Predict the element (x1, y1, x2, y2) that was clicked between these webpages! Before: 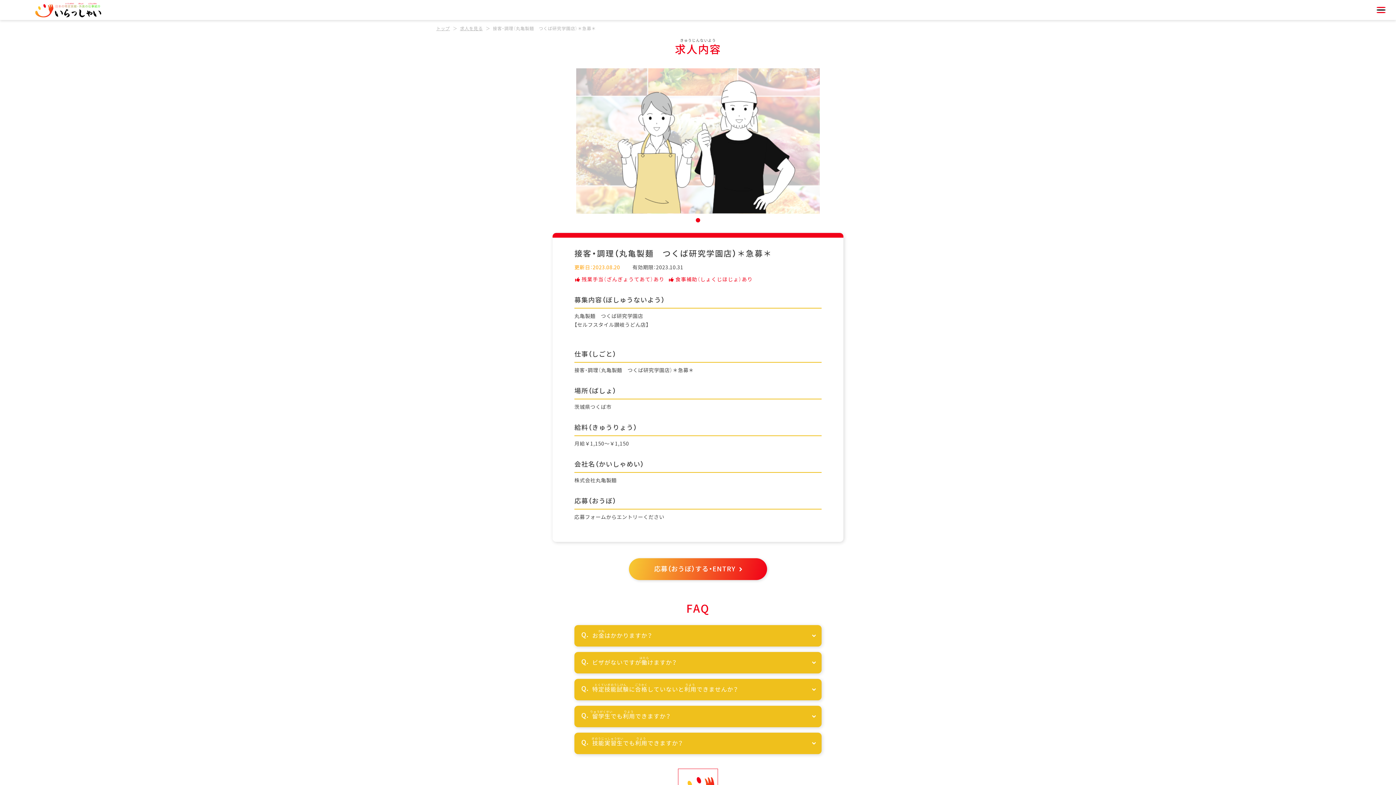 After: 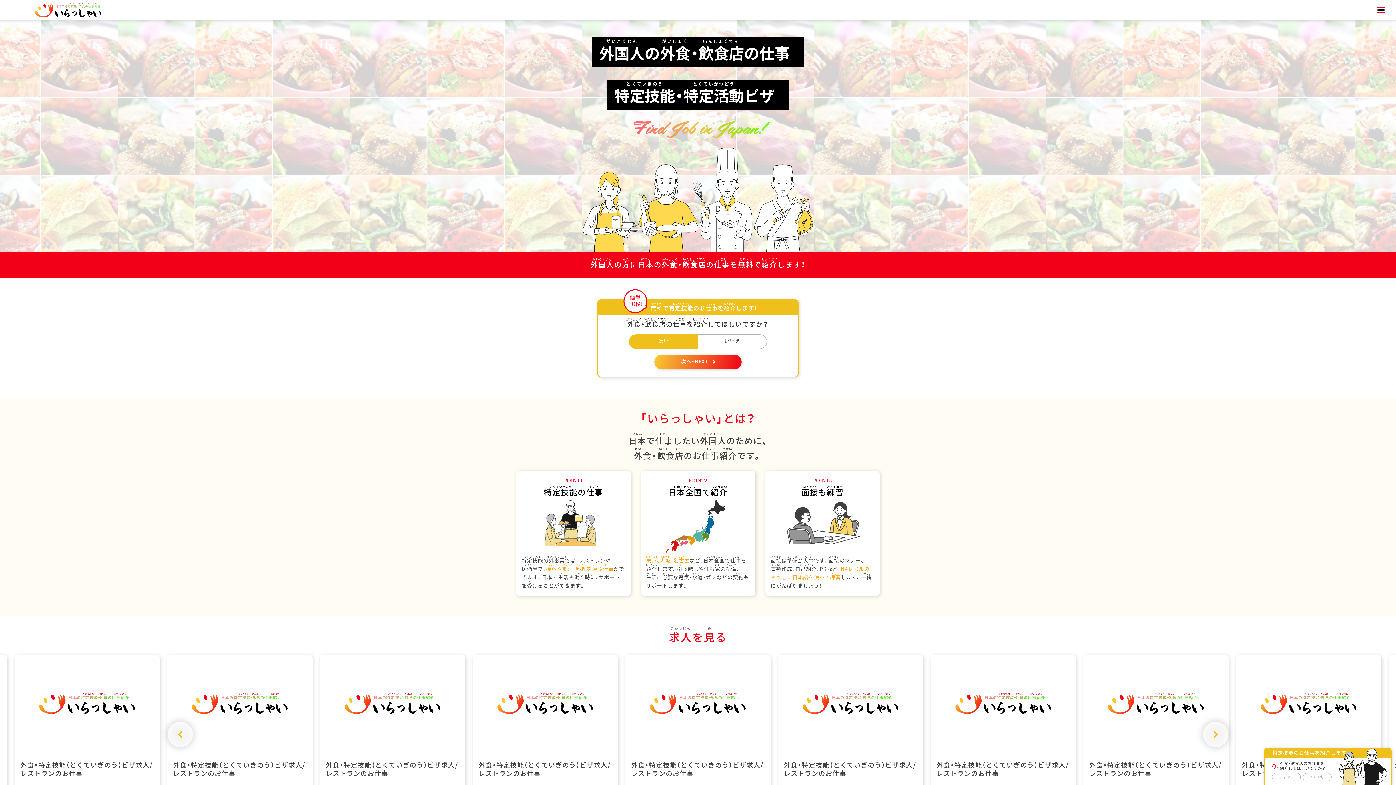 Action: bbox: (34, 2, 101, 17)